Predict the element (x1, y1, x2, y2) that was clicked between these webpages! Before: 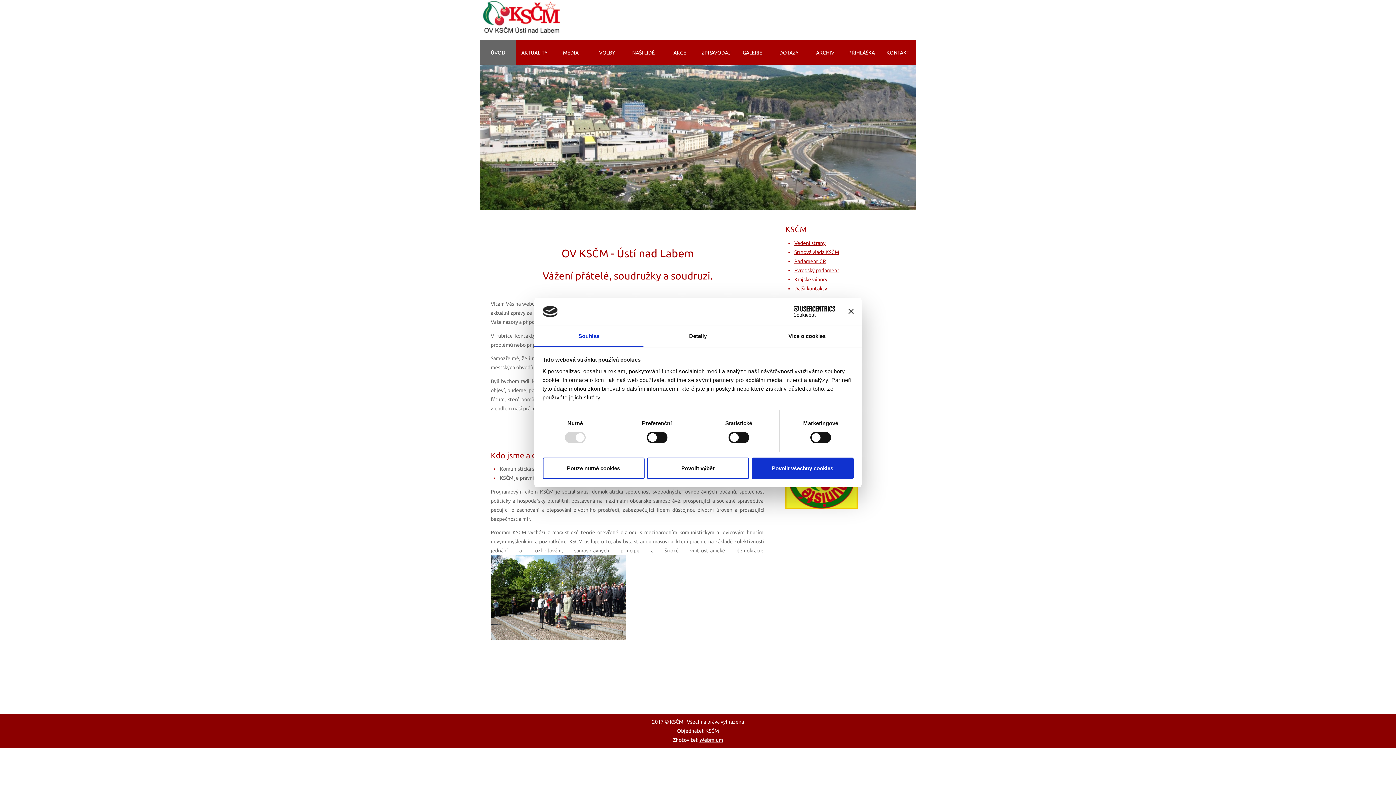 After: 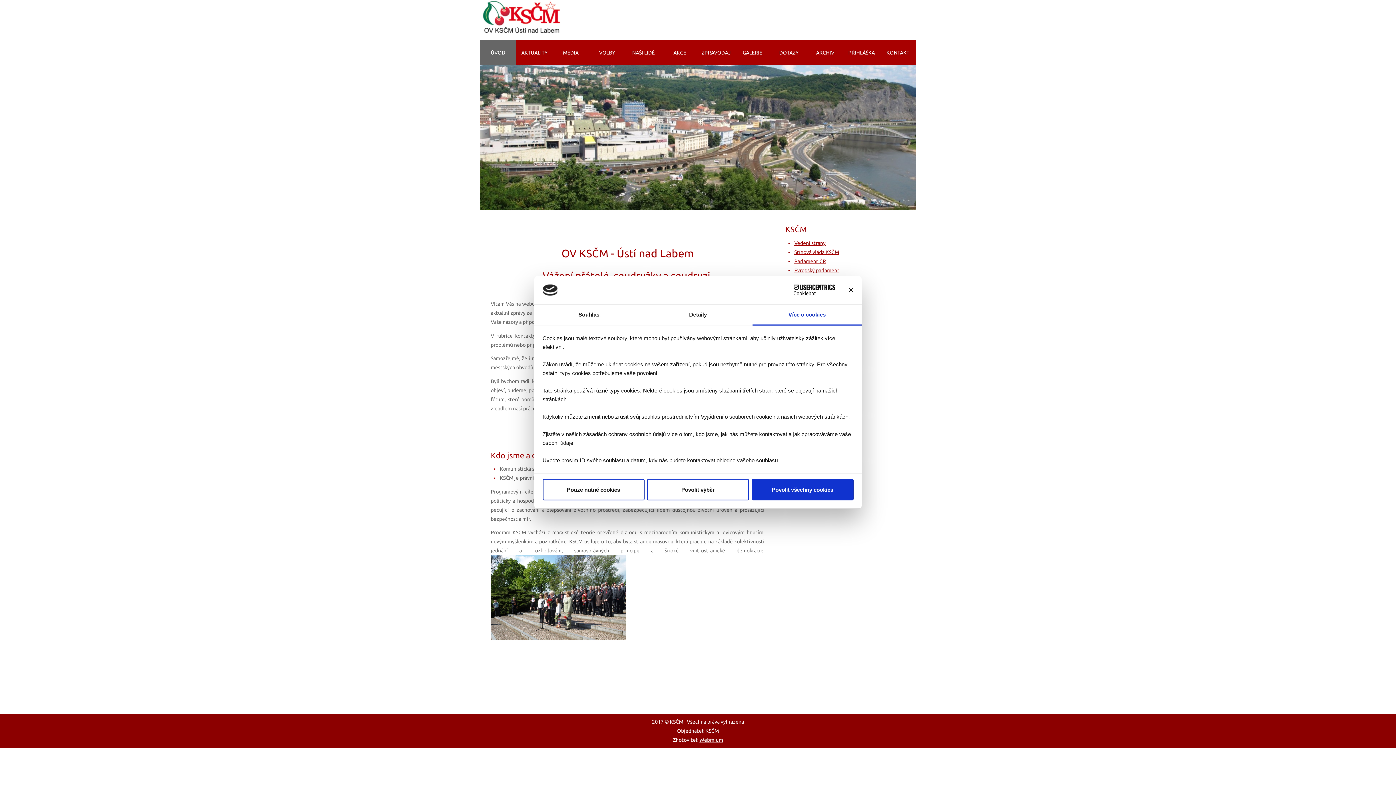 Action: label: Více o cookies bbox: (752, 326, 861, 347)